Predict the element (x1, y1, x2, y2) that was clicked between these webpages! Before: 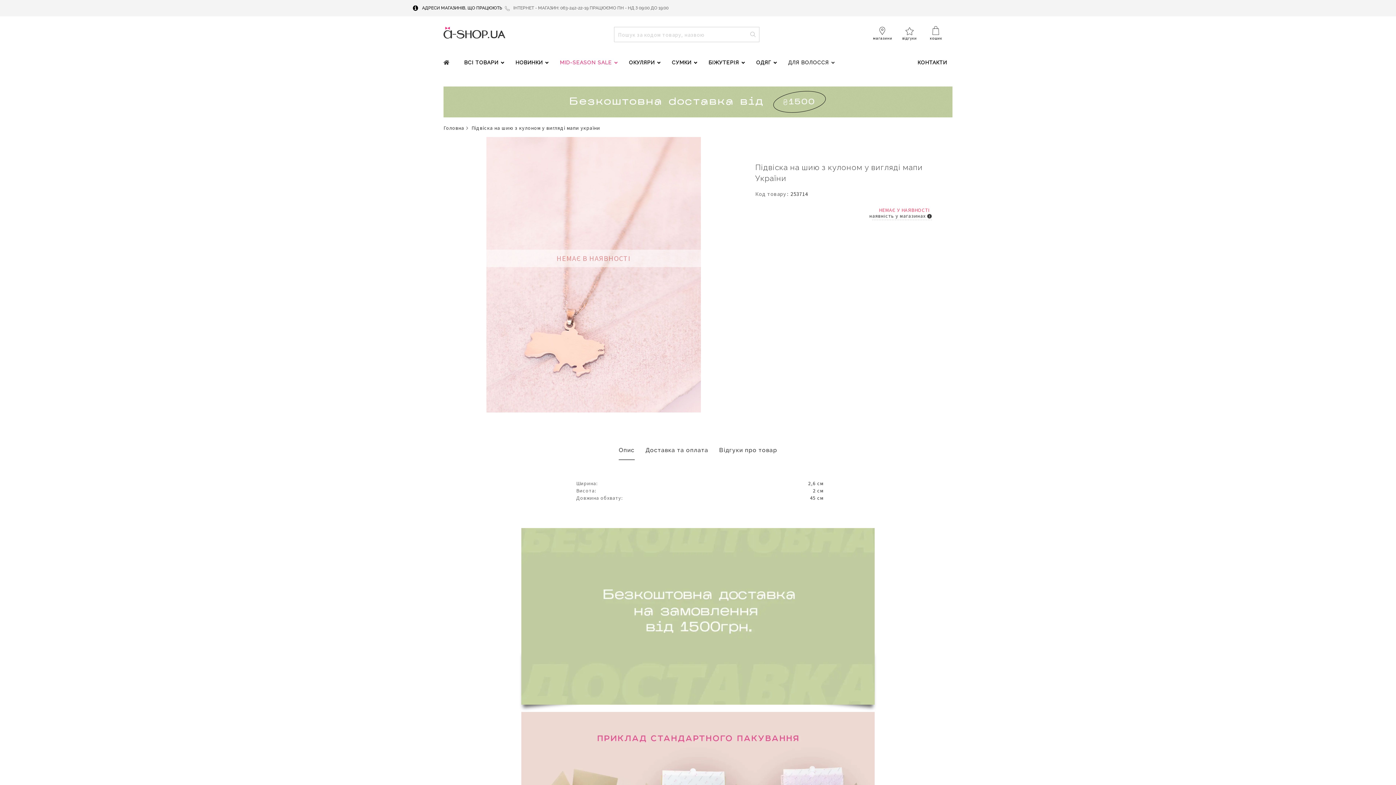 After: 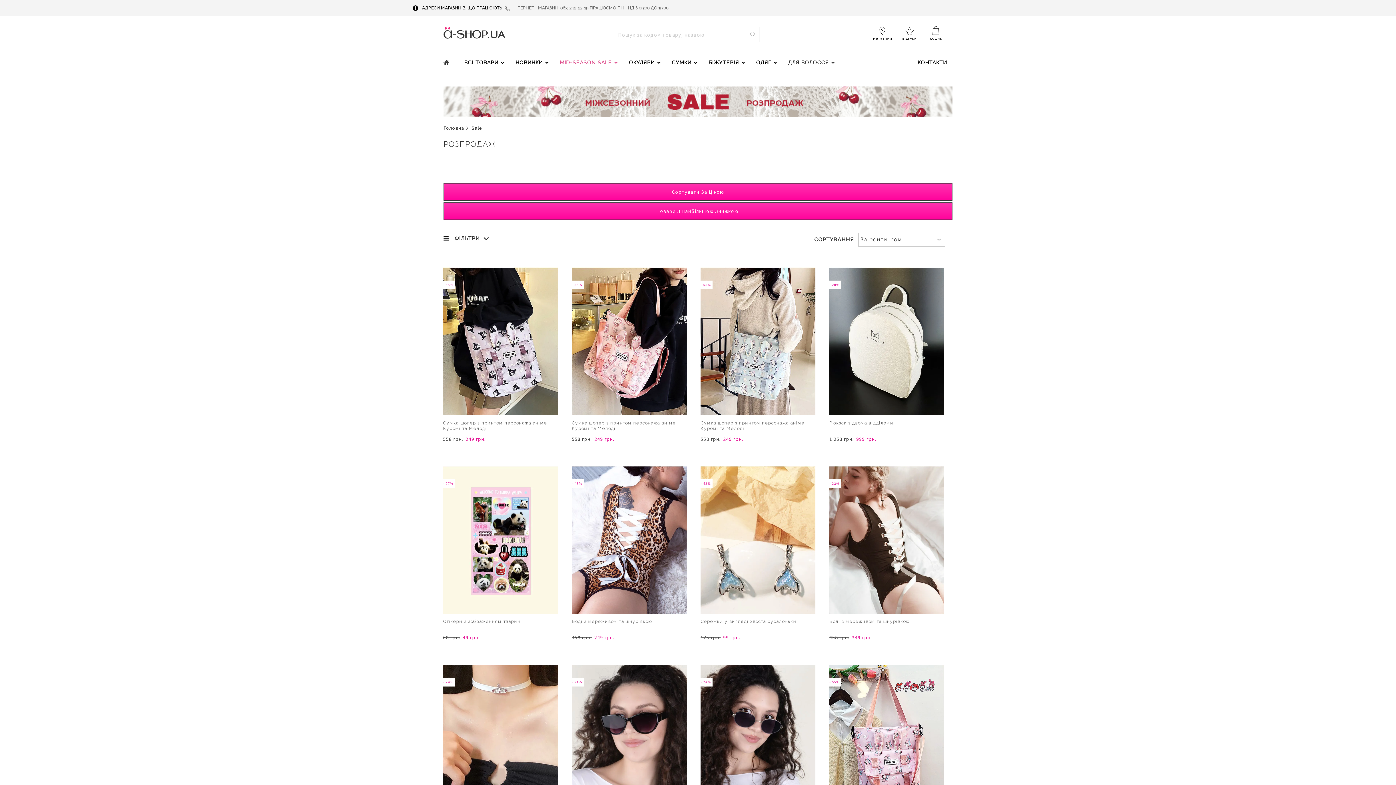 Action: label: MID-SEASON SALE  bbox: (554, 53, 620, 72)